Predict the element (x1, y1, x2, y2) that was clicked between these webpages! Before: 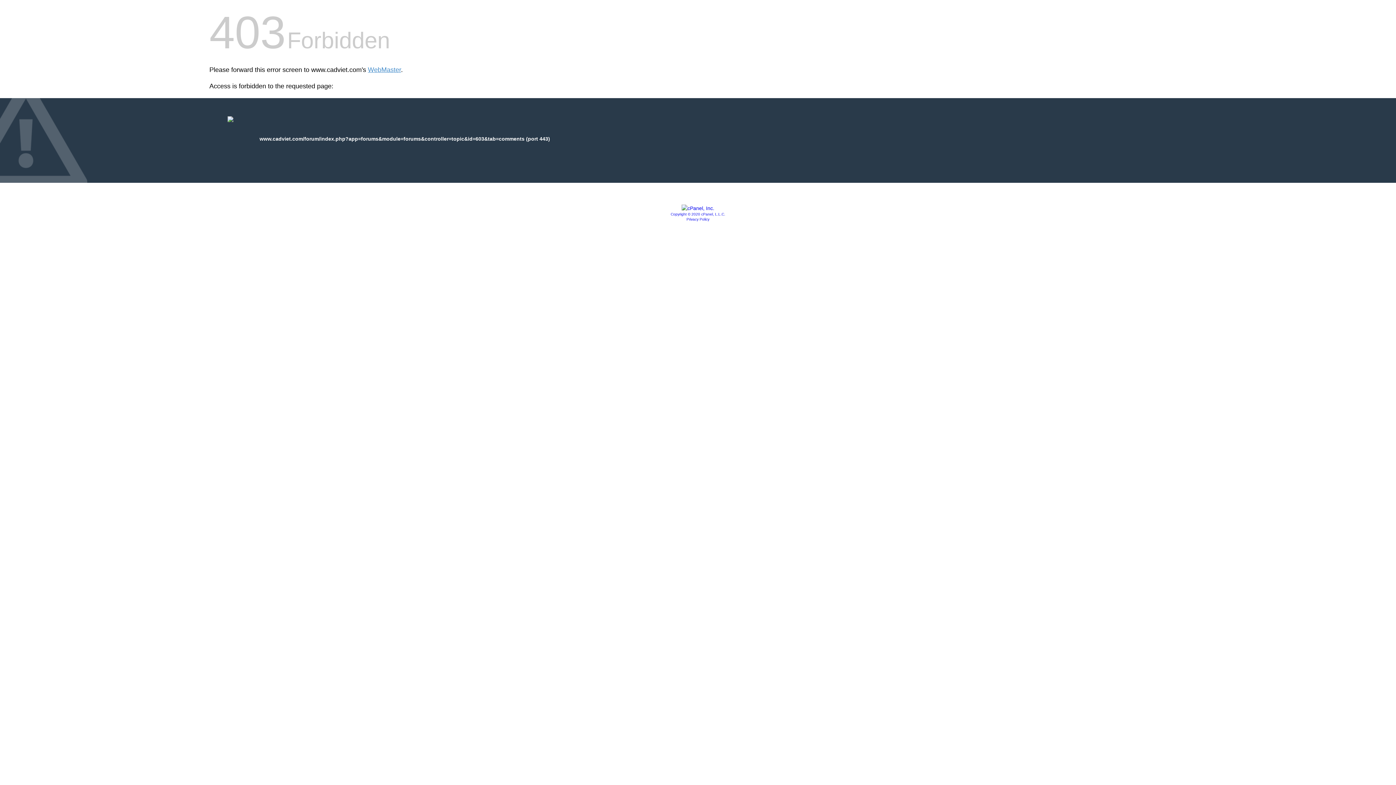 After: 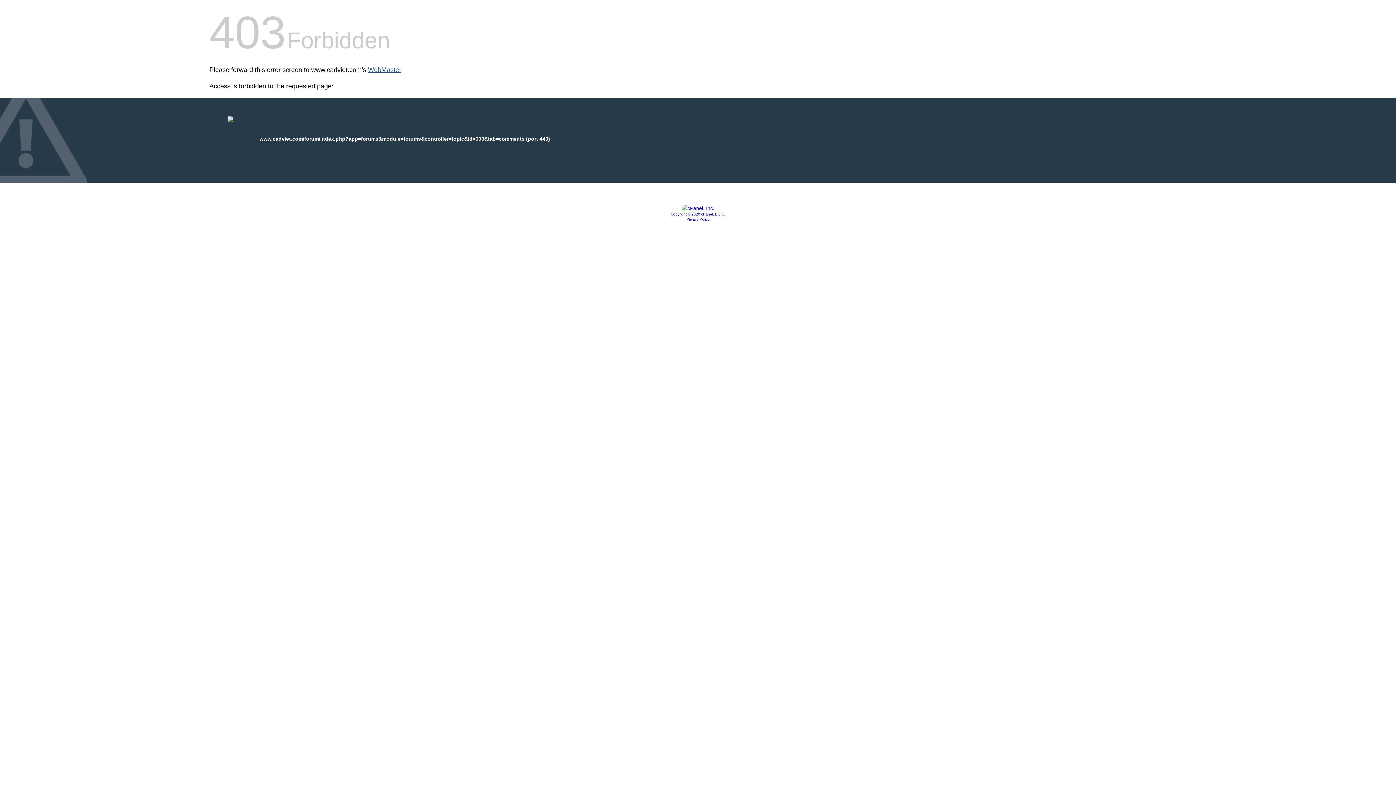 Action: label: WebMaster bbox: (368, 66, 401, 73)